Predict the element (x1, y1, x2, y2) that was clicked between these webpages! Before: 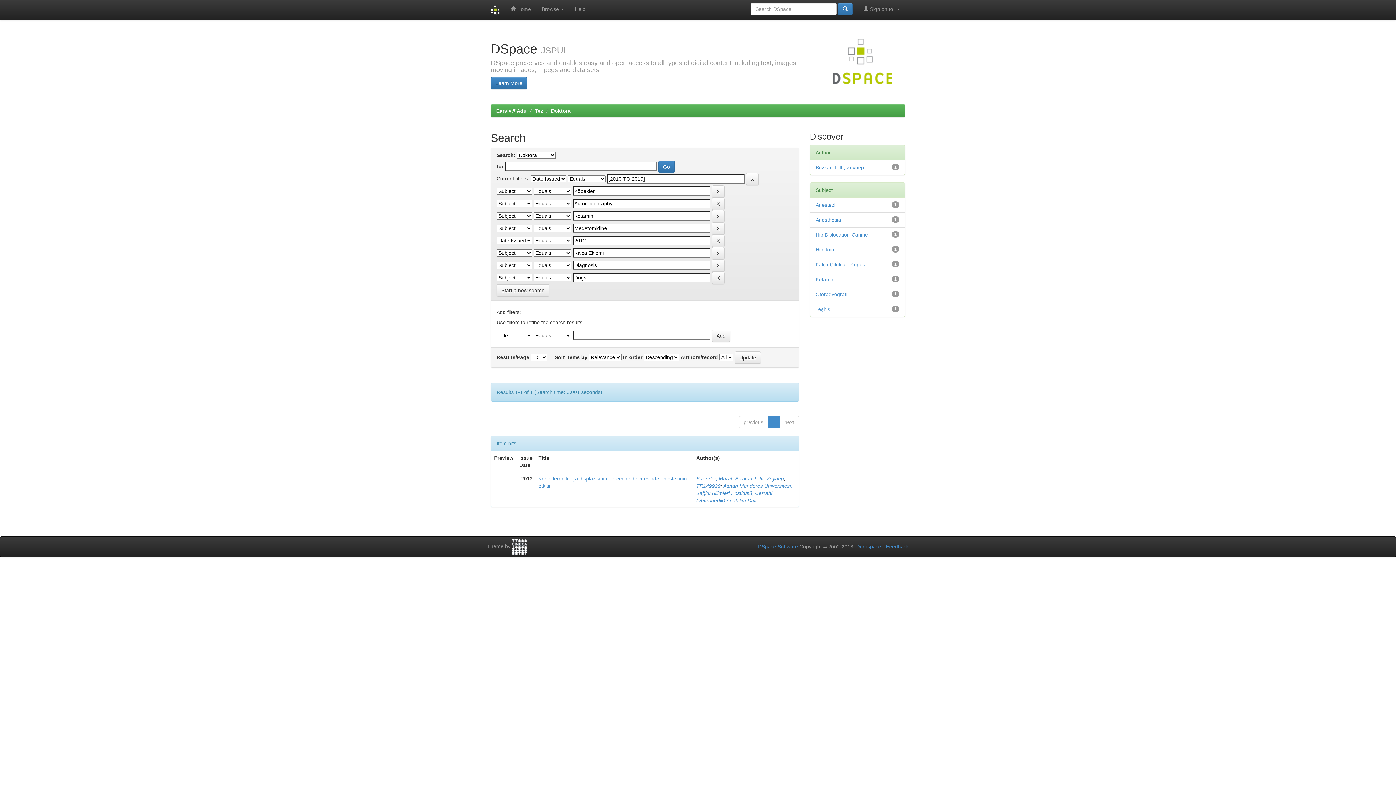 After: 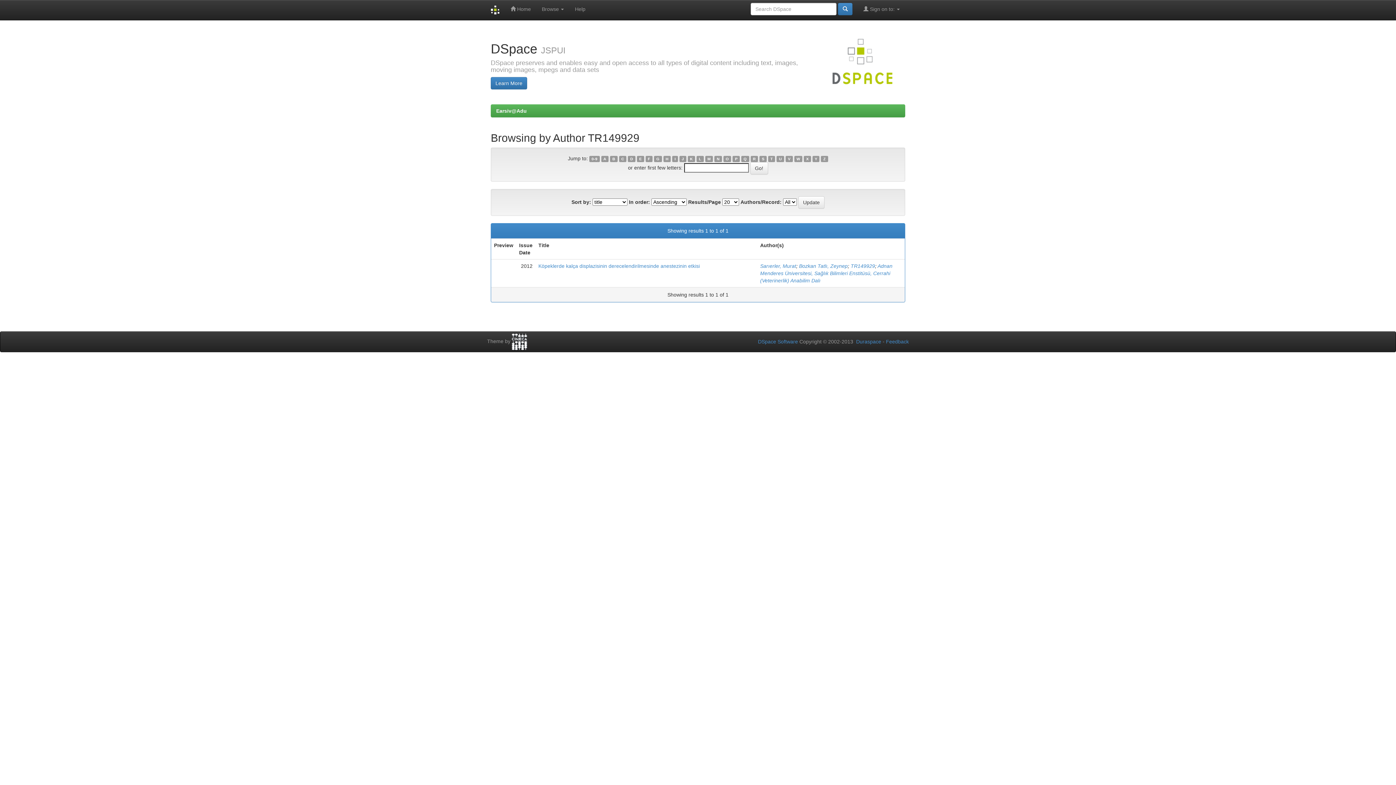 Action: label: TR149929 bbox: (696, 483, 720, 489)